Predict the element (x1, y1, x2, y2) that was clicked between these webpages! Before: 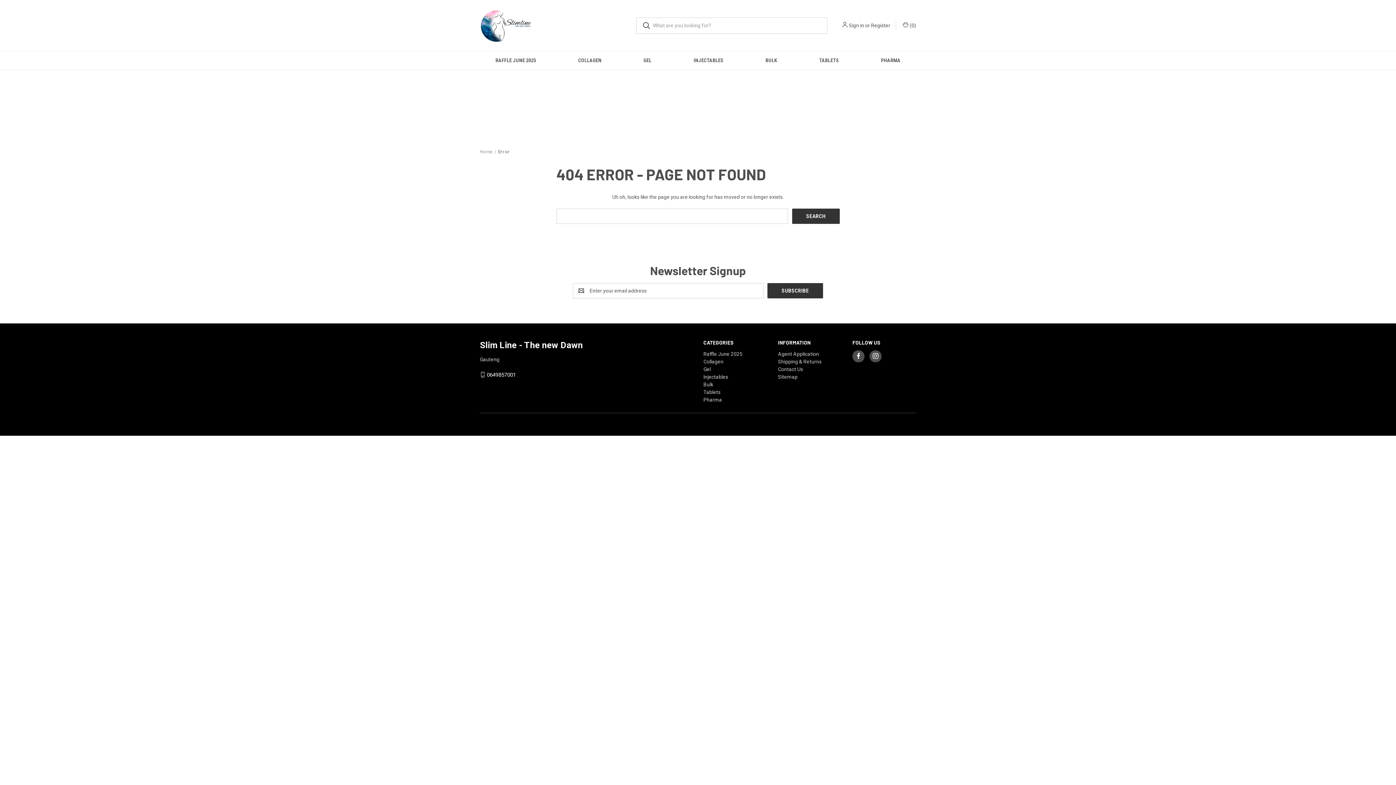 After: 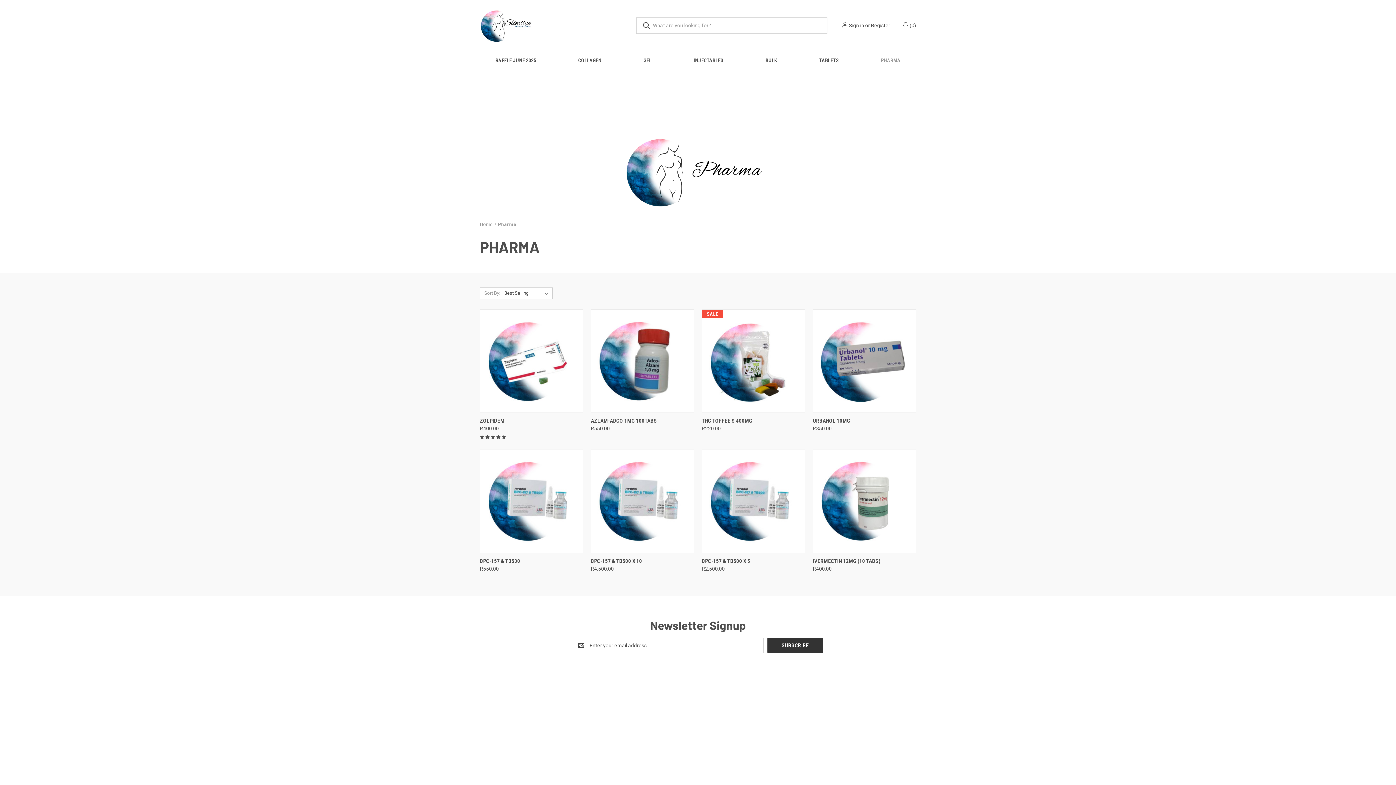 Action: bbox: (860, 51, 921, 69) label: Pharma